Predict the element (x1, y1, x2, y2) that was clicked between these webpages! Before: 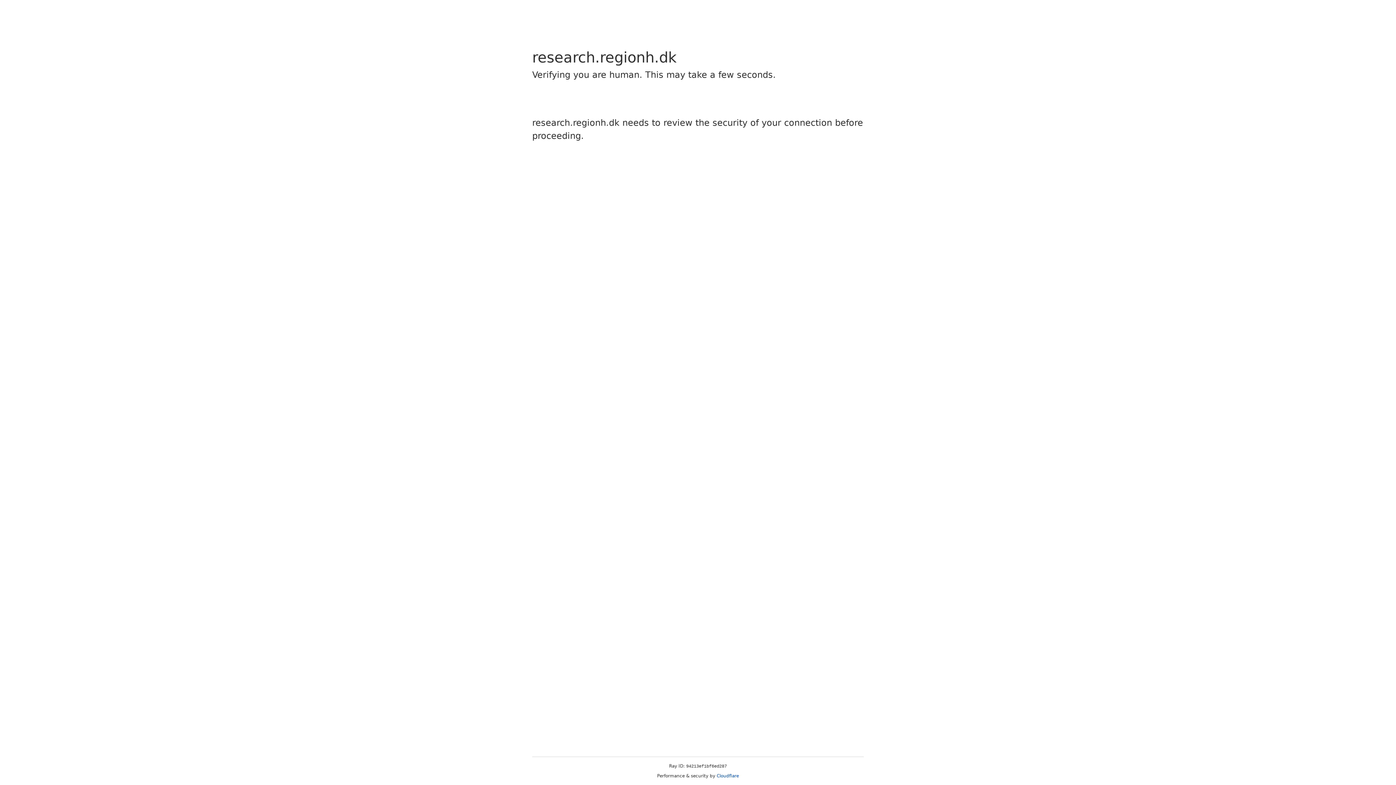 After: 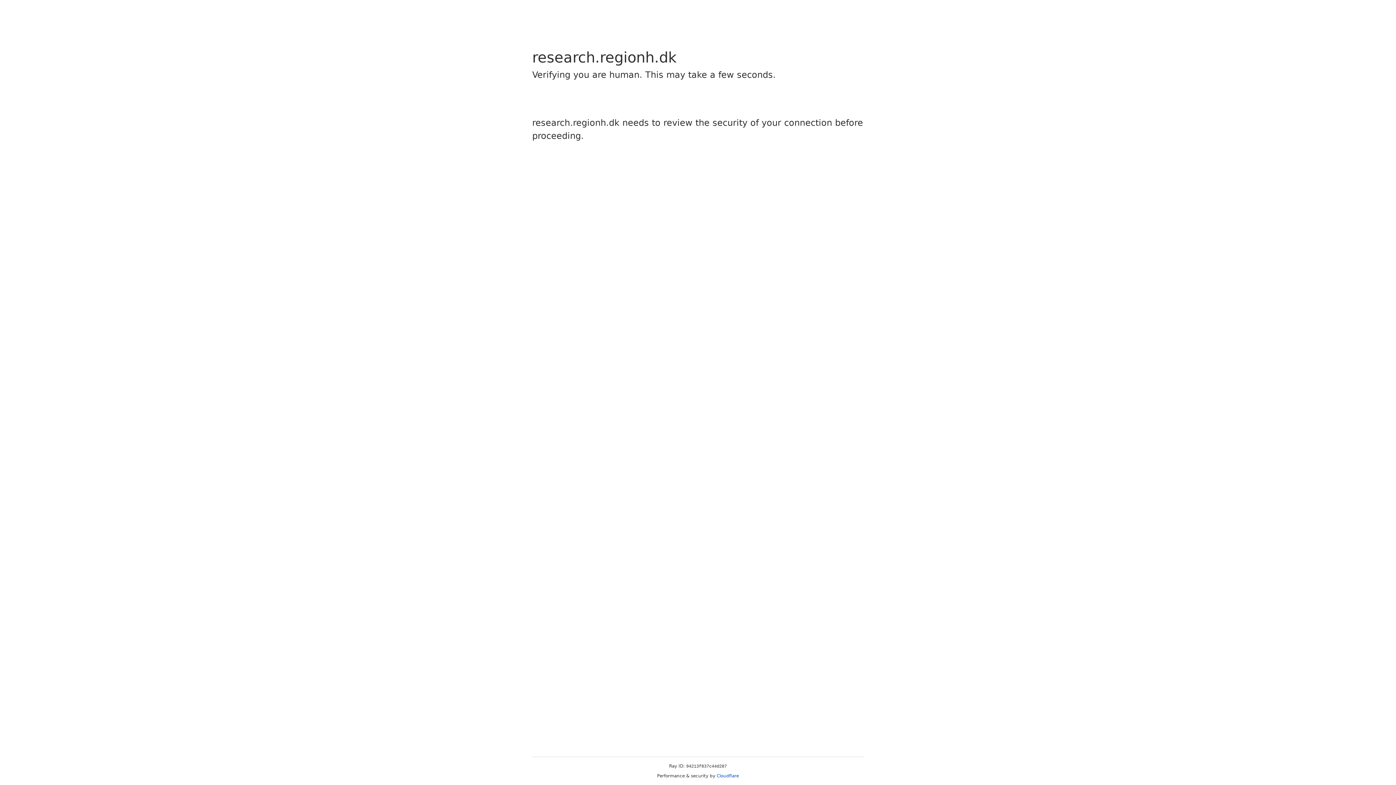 Action: label: Cloudflare bbox: (716, 773, 739, 778)